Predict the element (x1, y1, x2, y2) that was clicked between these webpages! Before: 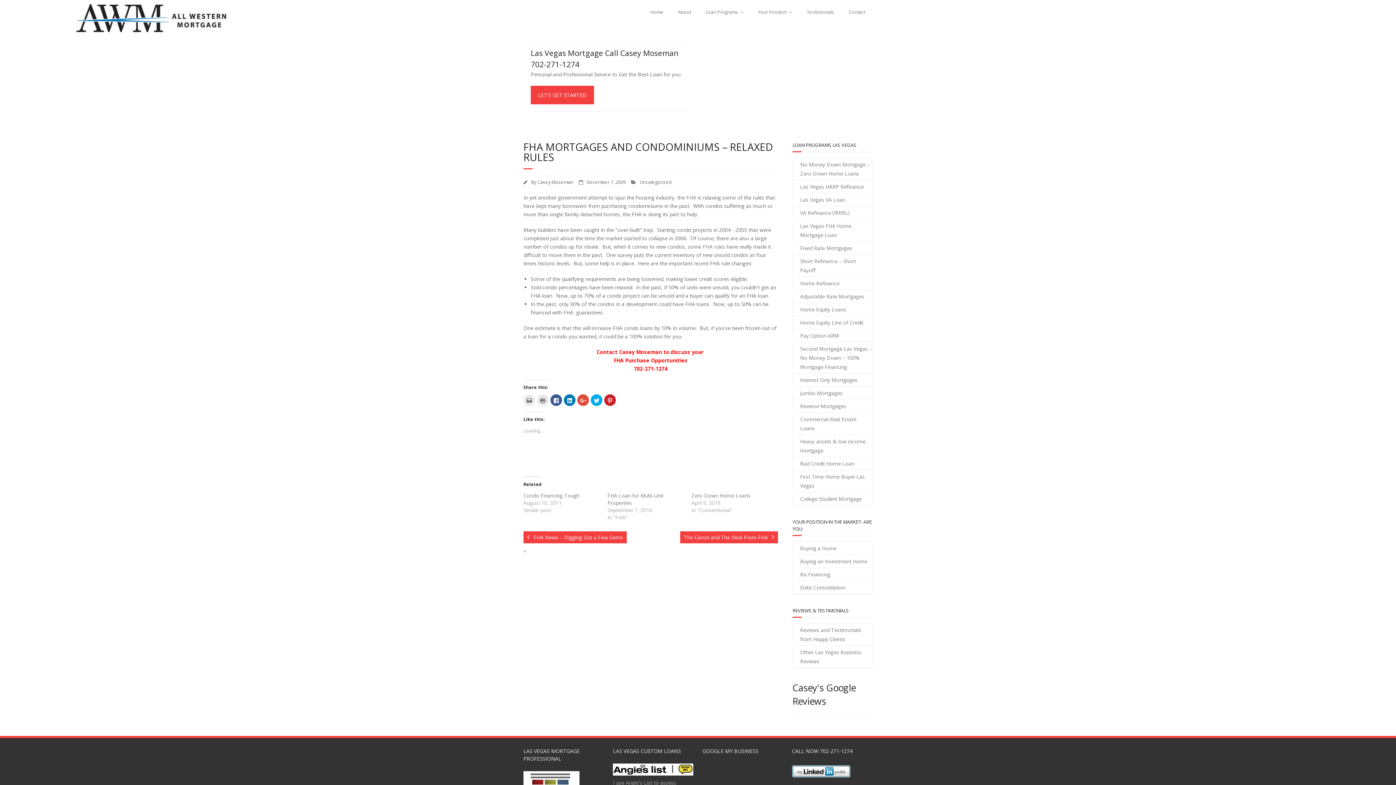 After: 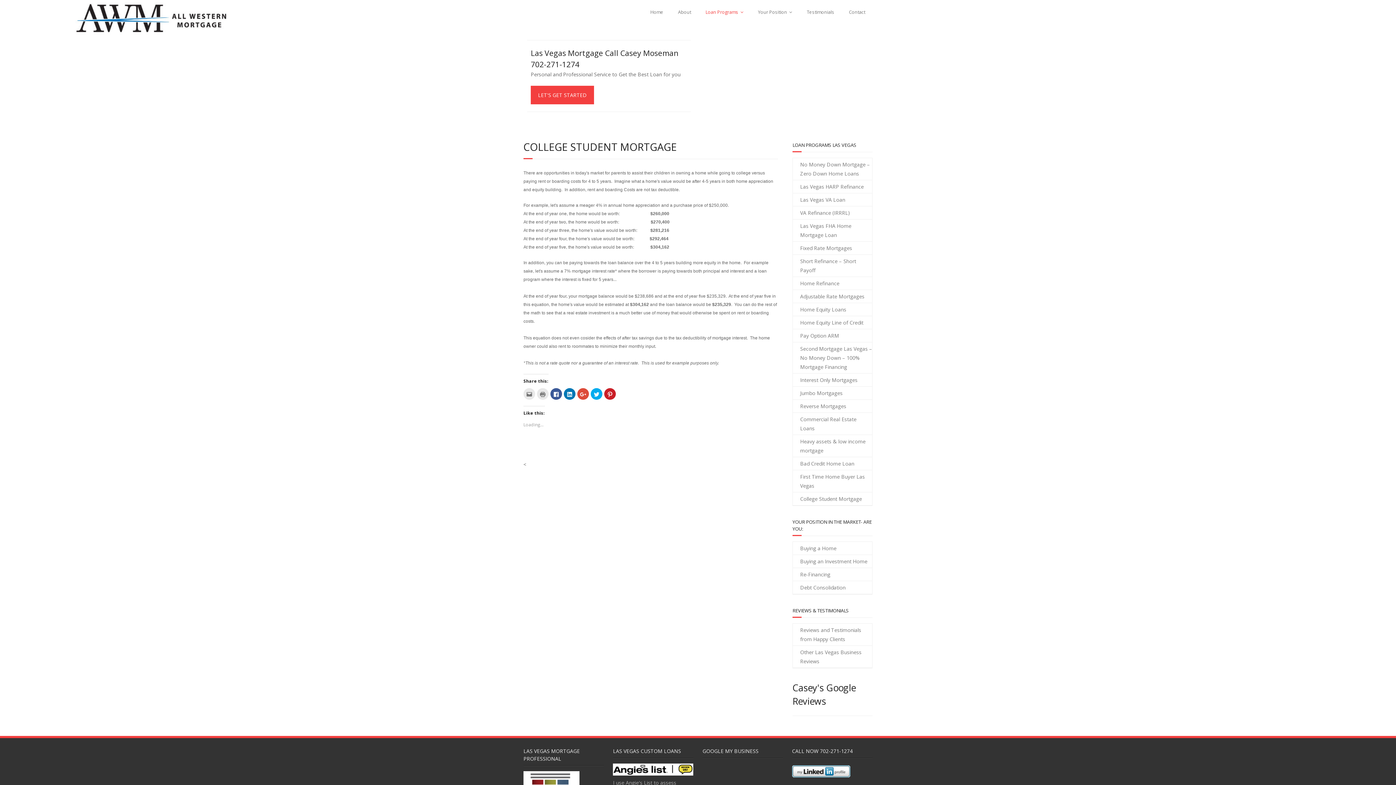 Action: label: College Student Mortgage bbox: (793, 492, 862, 505)